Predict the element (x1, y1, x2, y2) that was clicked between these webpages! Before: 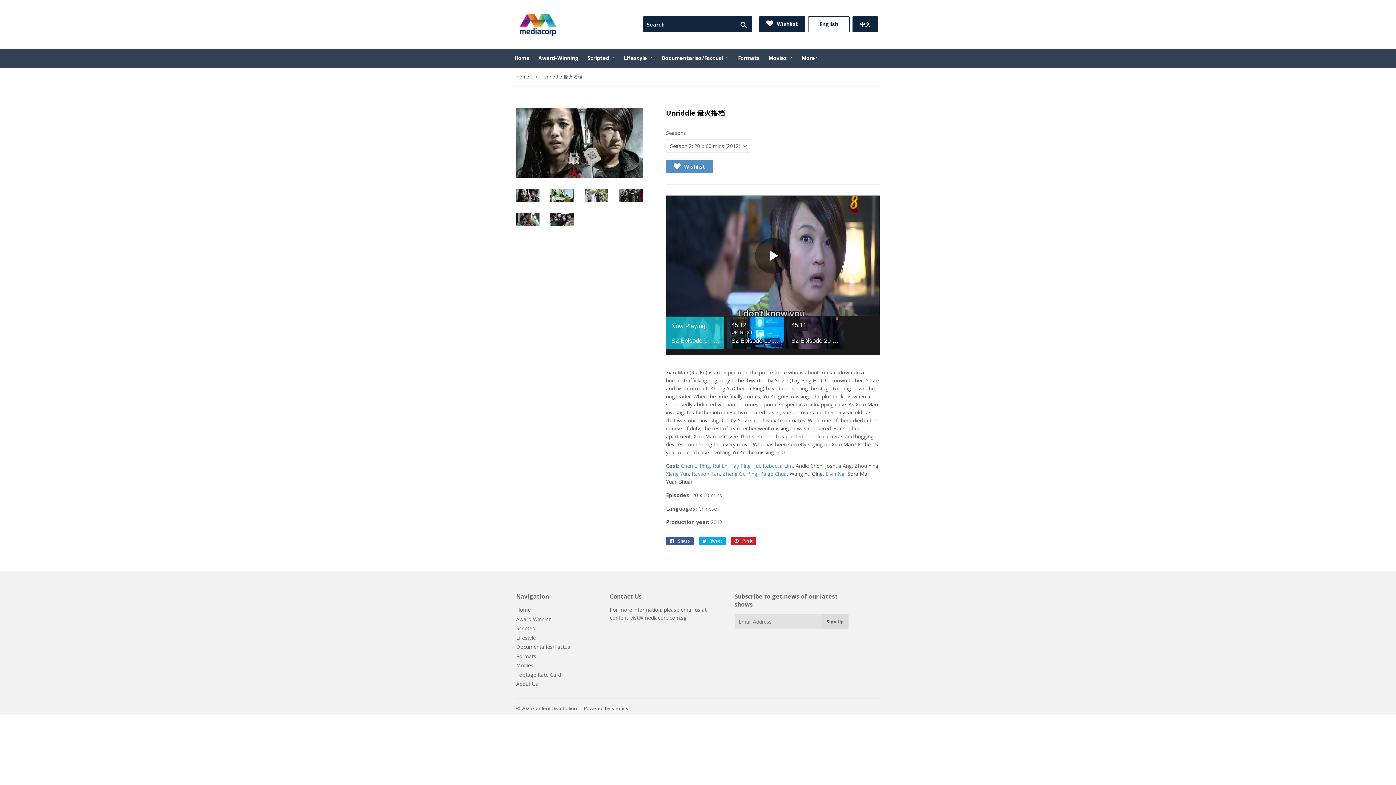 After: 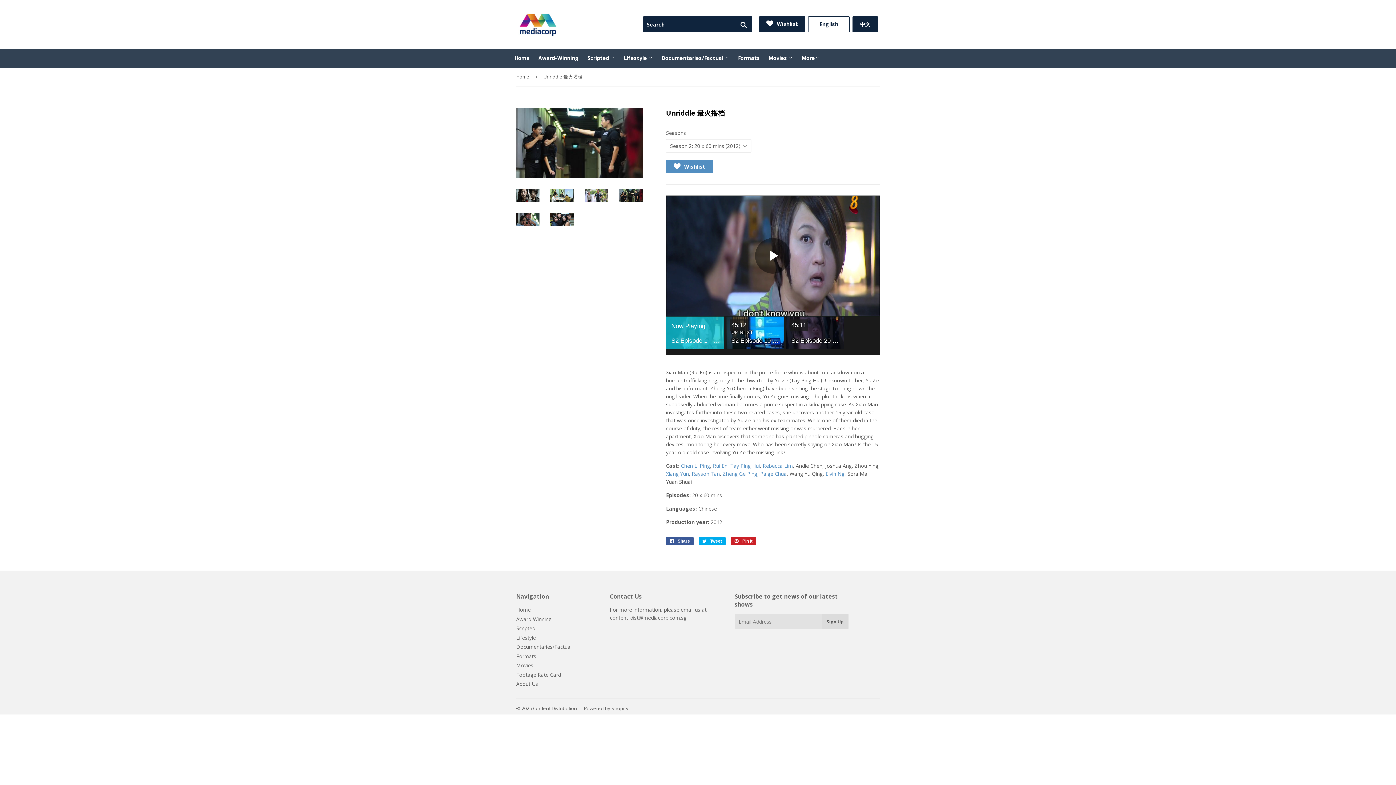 Action: bbox: (619, 189, 642, 202)